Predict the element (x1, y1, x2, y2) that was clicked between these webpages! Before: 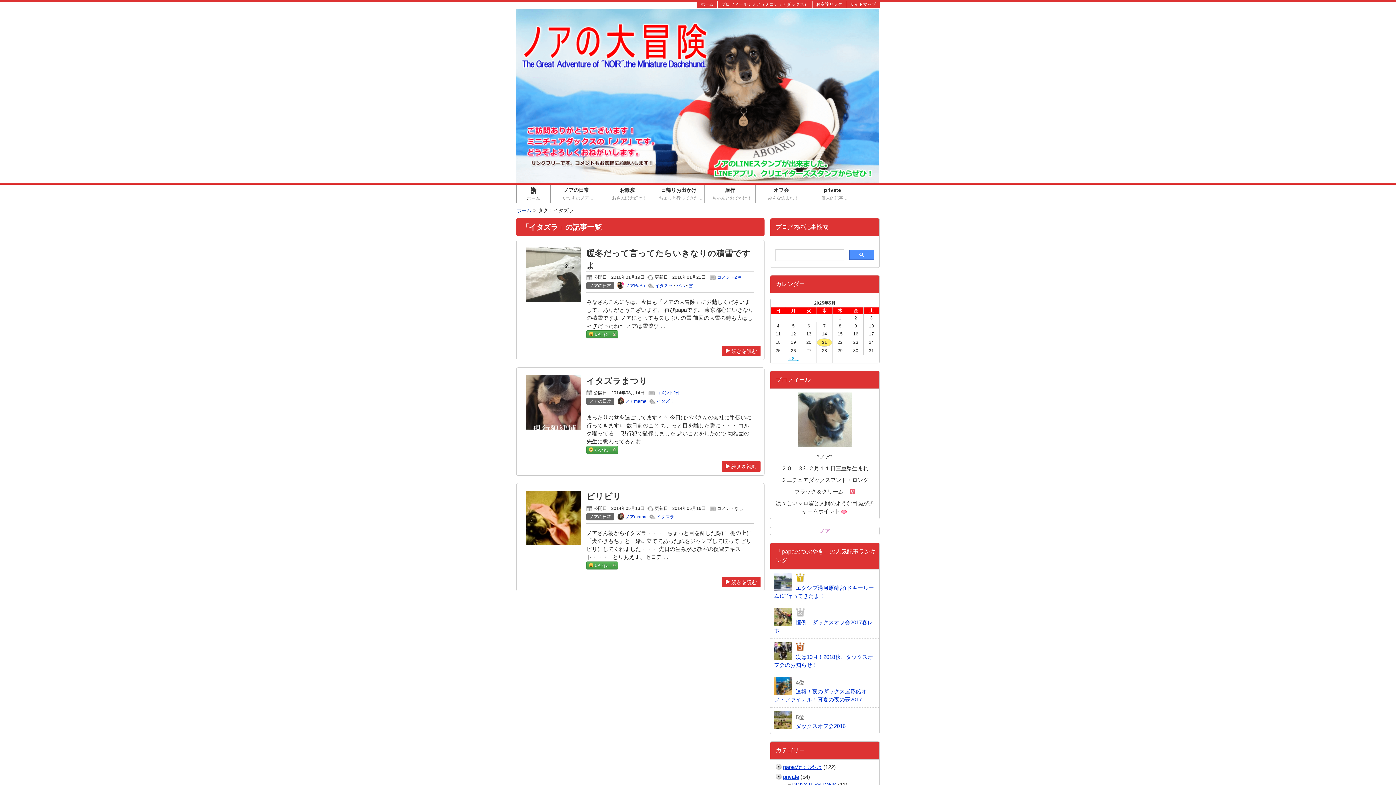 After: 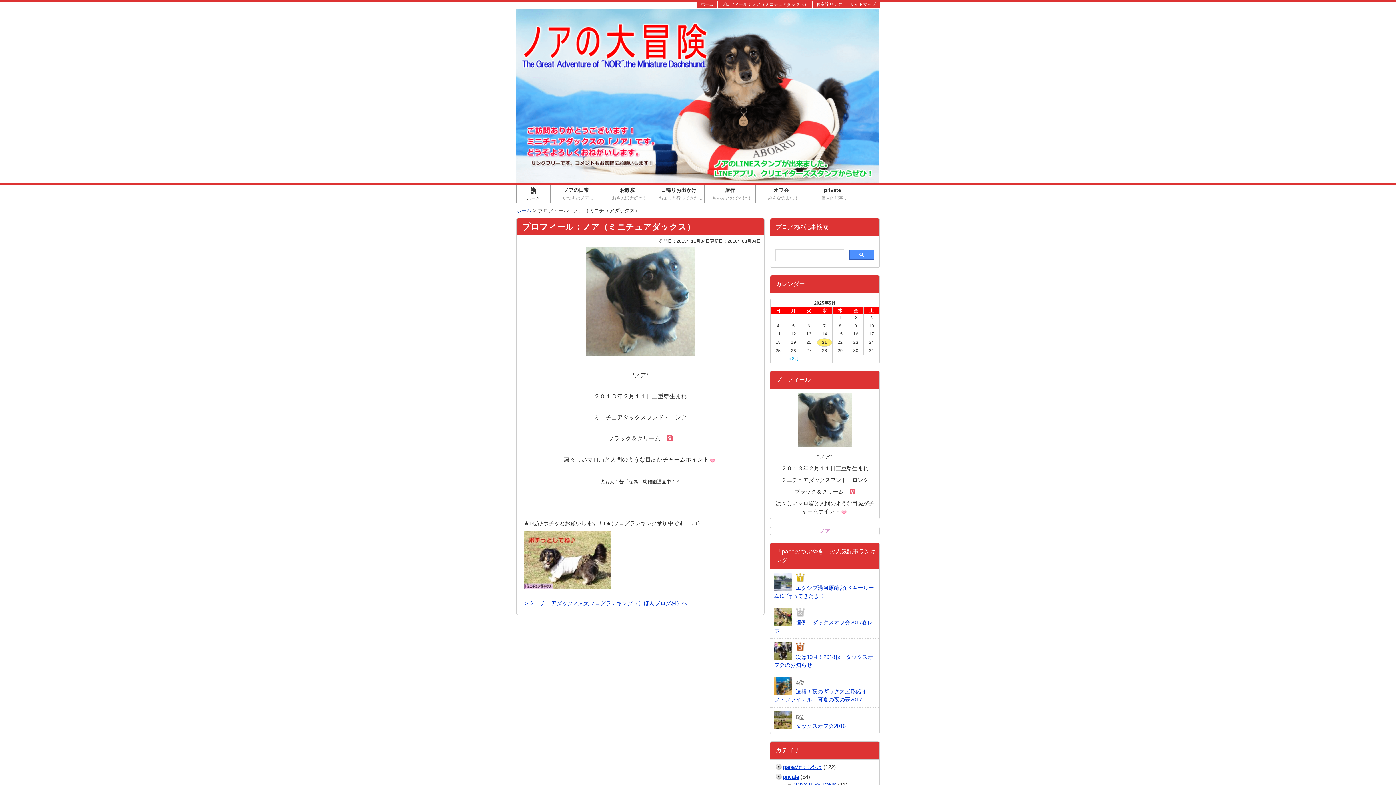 Action: label: プロフィール：ノア（ミニチュアダックス） bbox: (719, 1, 810, 7)